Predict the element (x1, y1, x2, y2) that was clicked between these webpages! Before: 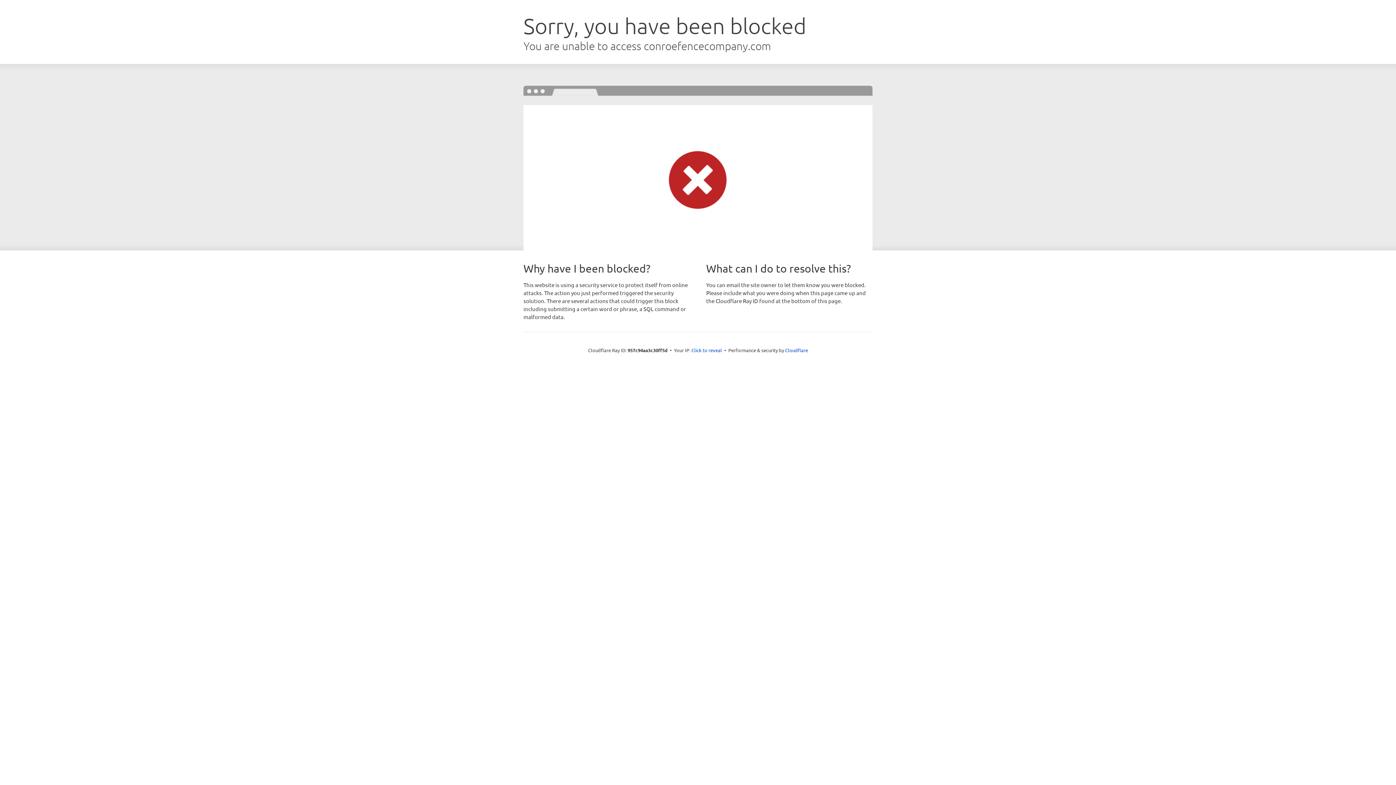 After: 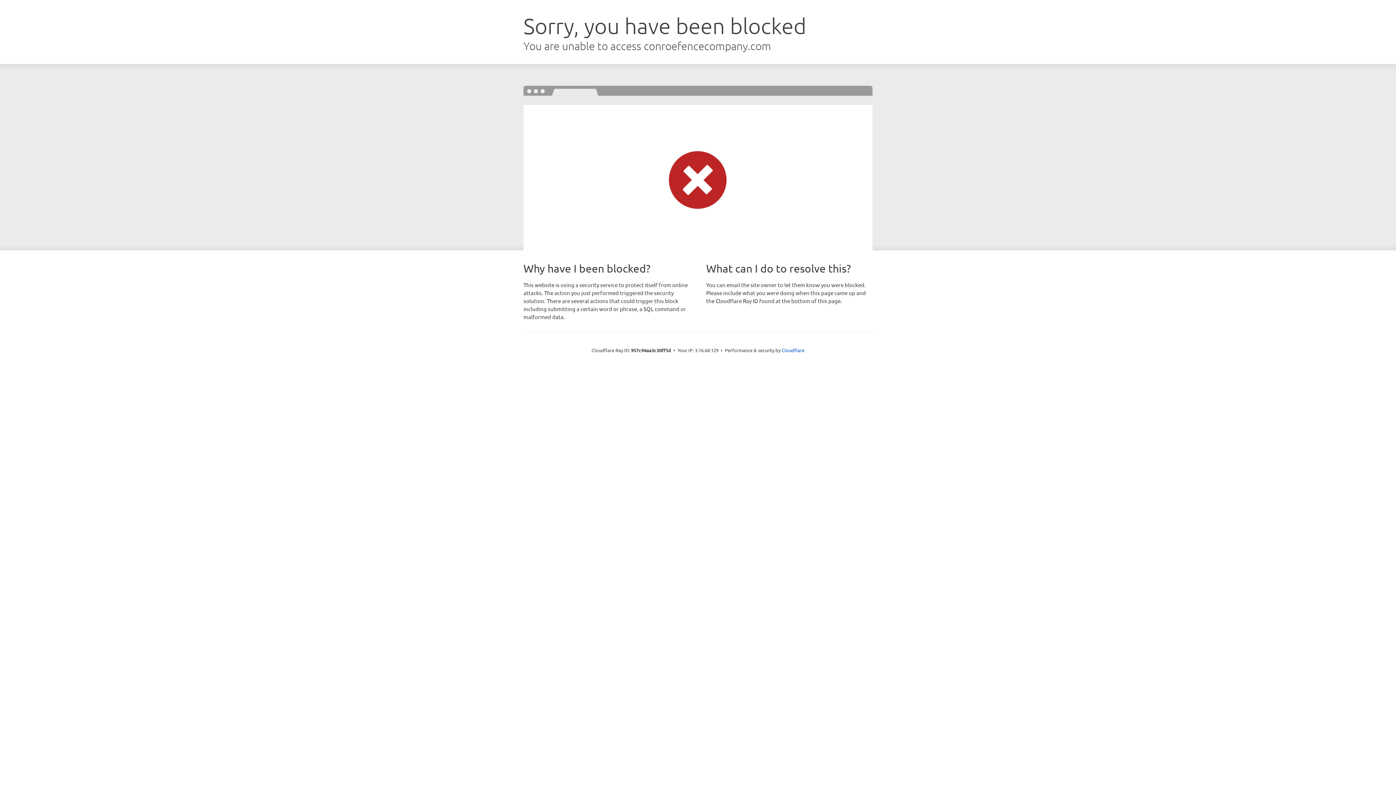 Action: label: Click to reveal bbox: (691, 346, 722, 353)